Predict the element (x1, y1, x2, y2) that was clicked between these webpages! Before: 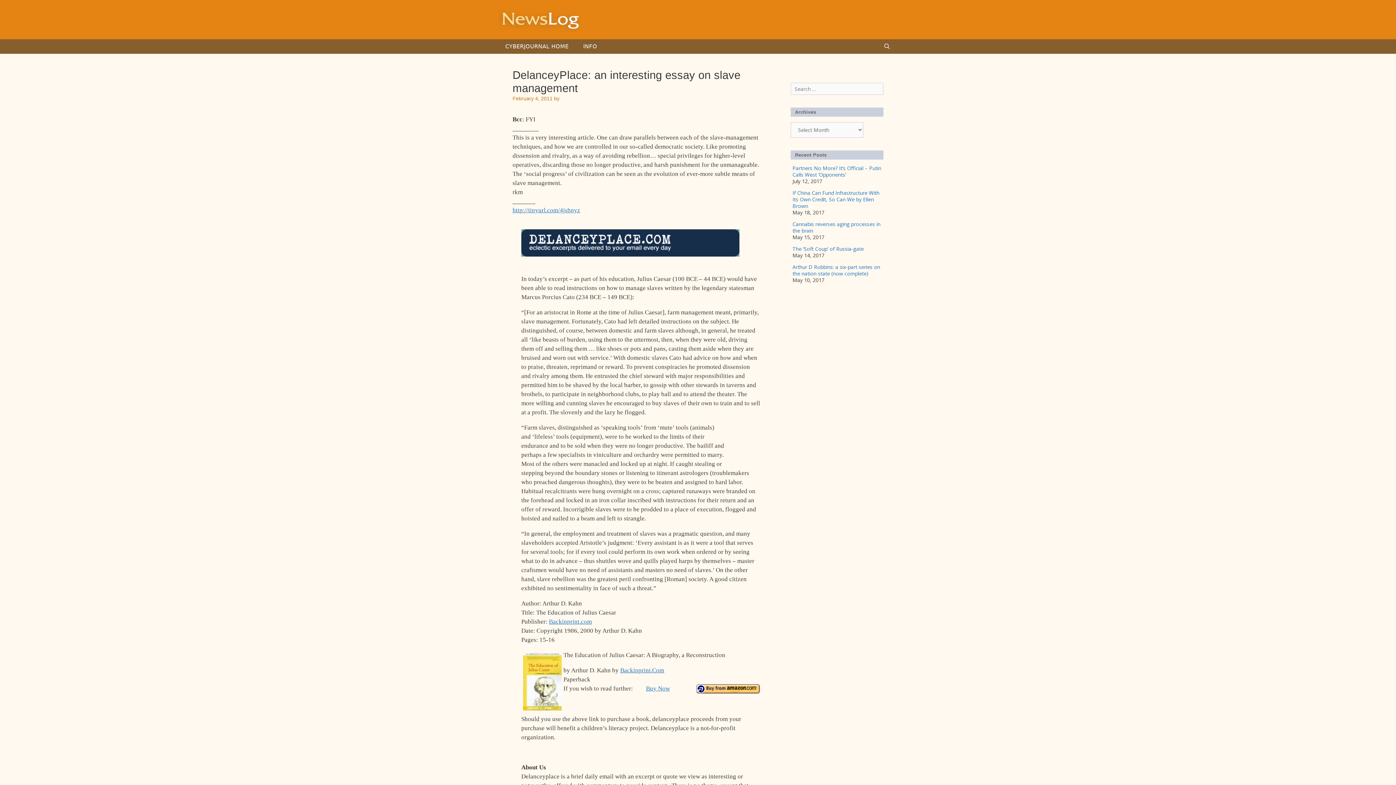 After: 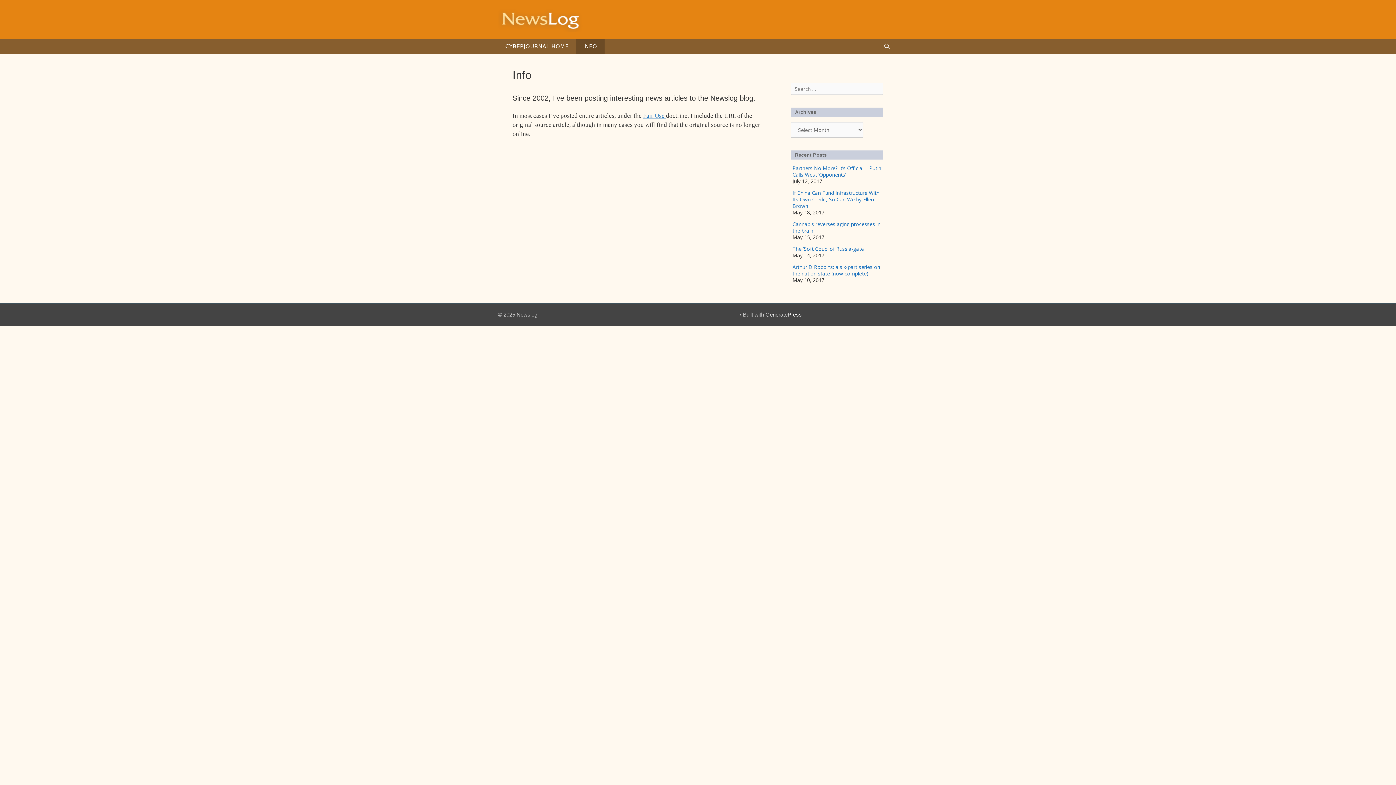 Action: bbox: (576, 39, 604, 53) label: INFO